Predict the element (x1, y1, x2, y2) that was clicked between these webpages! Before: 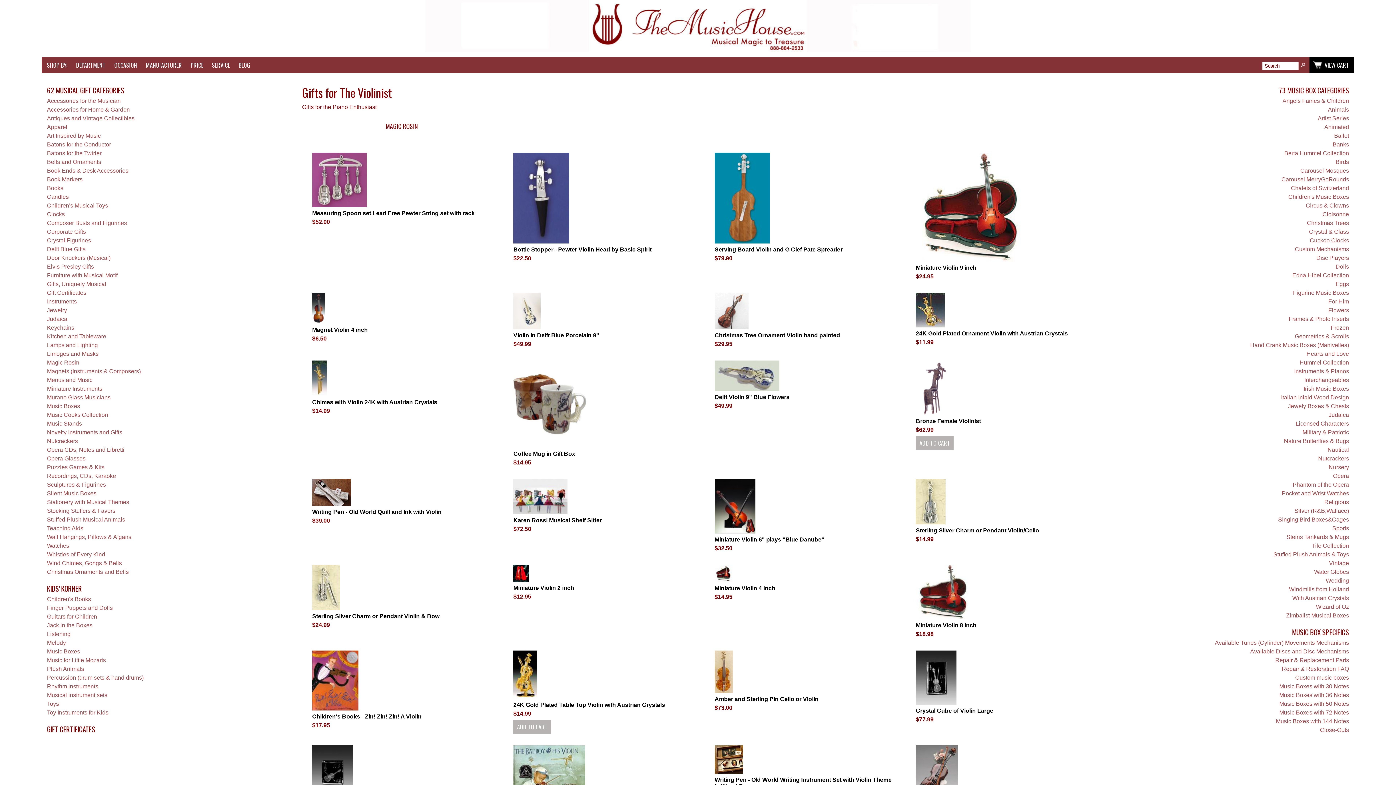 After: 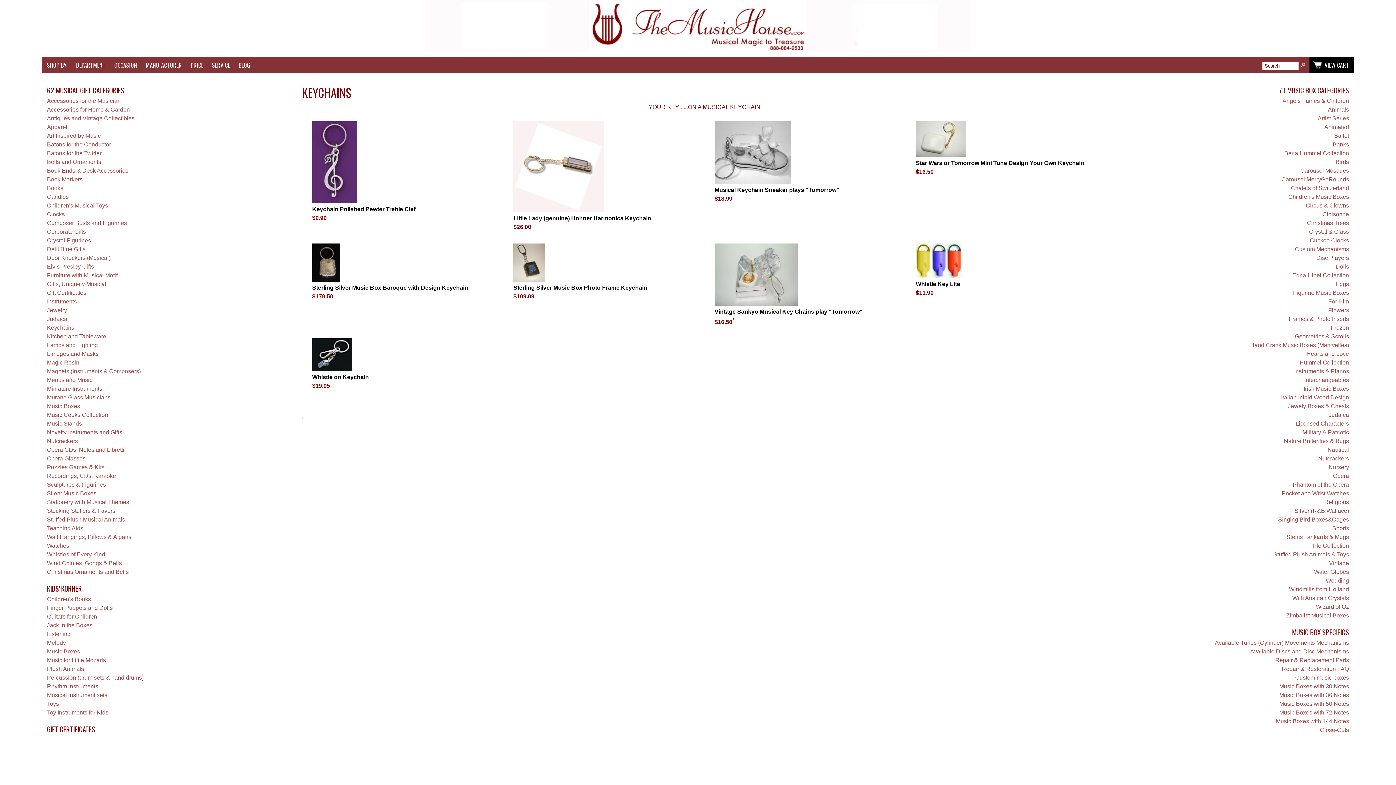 Action: label: Keychains bbox: (41, 323, 278, 332)